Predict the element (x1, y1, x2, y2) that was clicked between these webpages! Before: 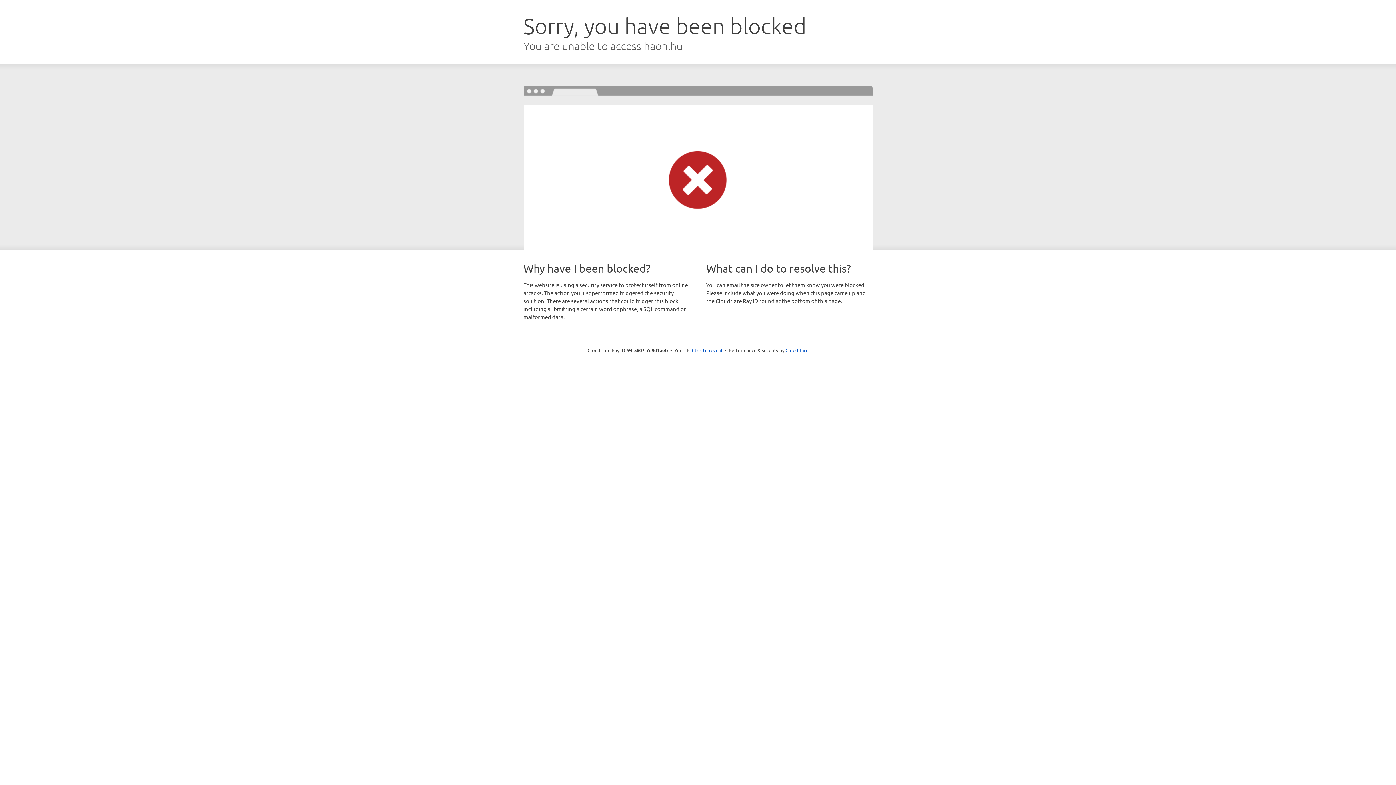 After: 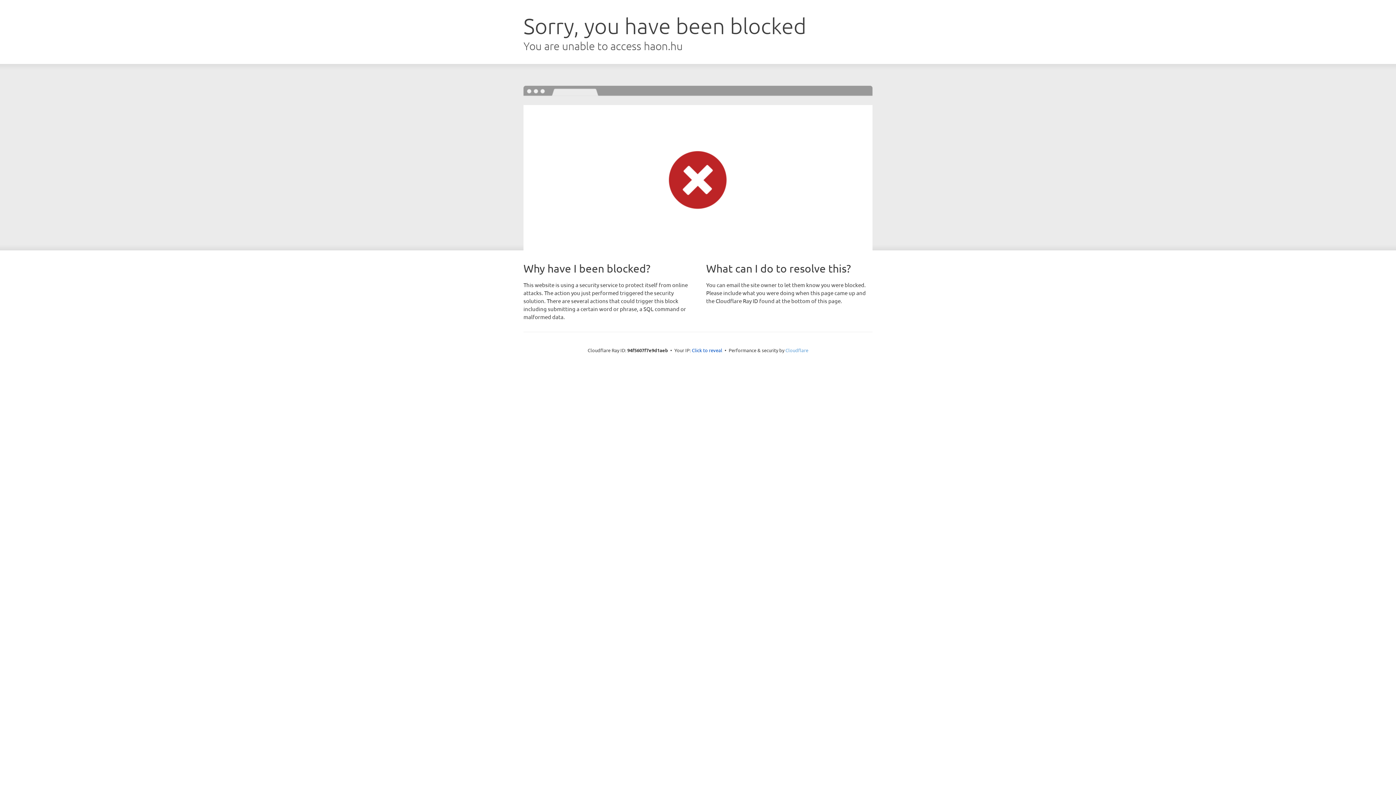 Action: bbox: (785, 347, 808, 353) label: Cloudflare